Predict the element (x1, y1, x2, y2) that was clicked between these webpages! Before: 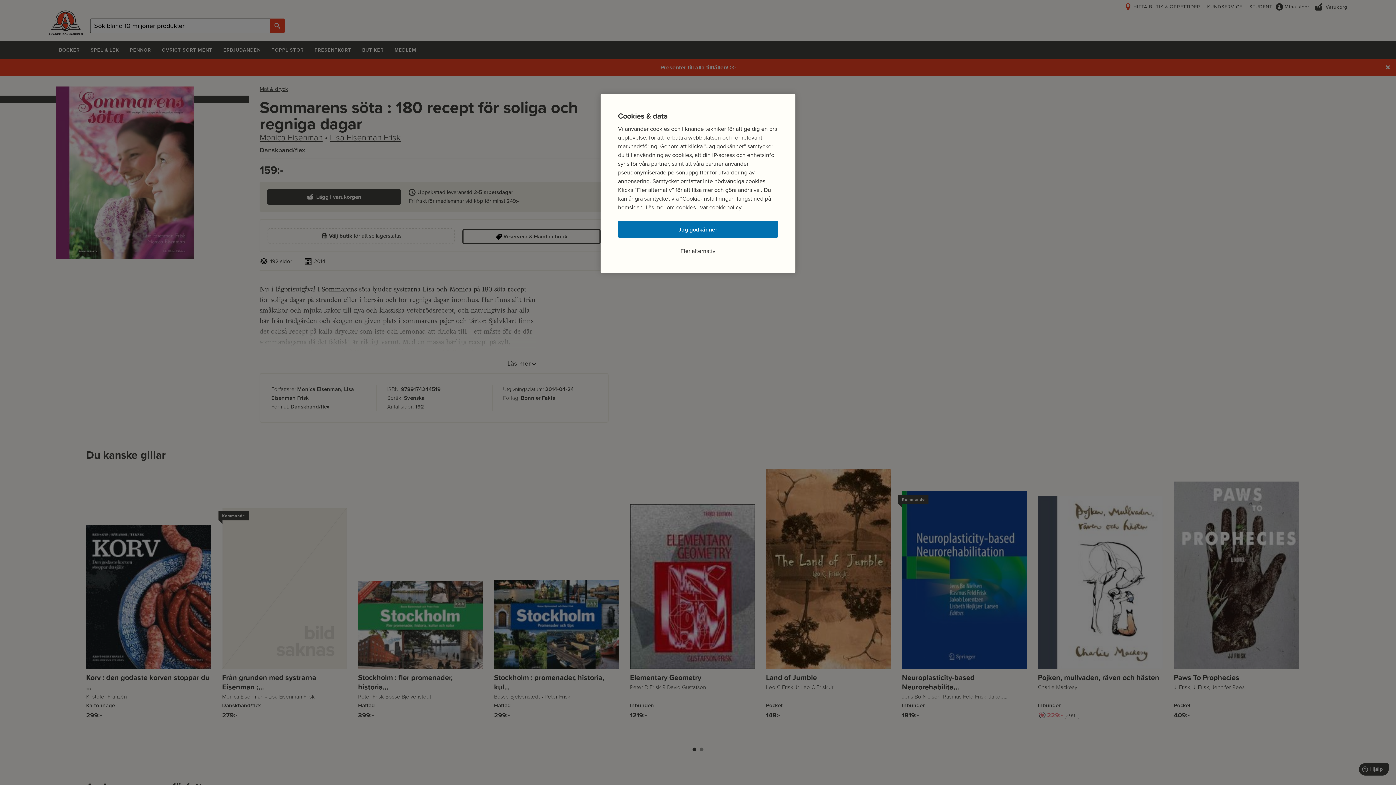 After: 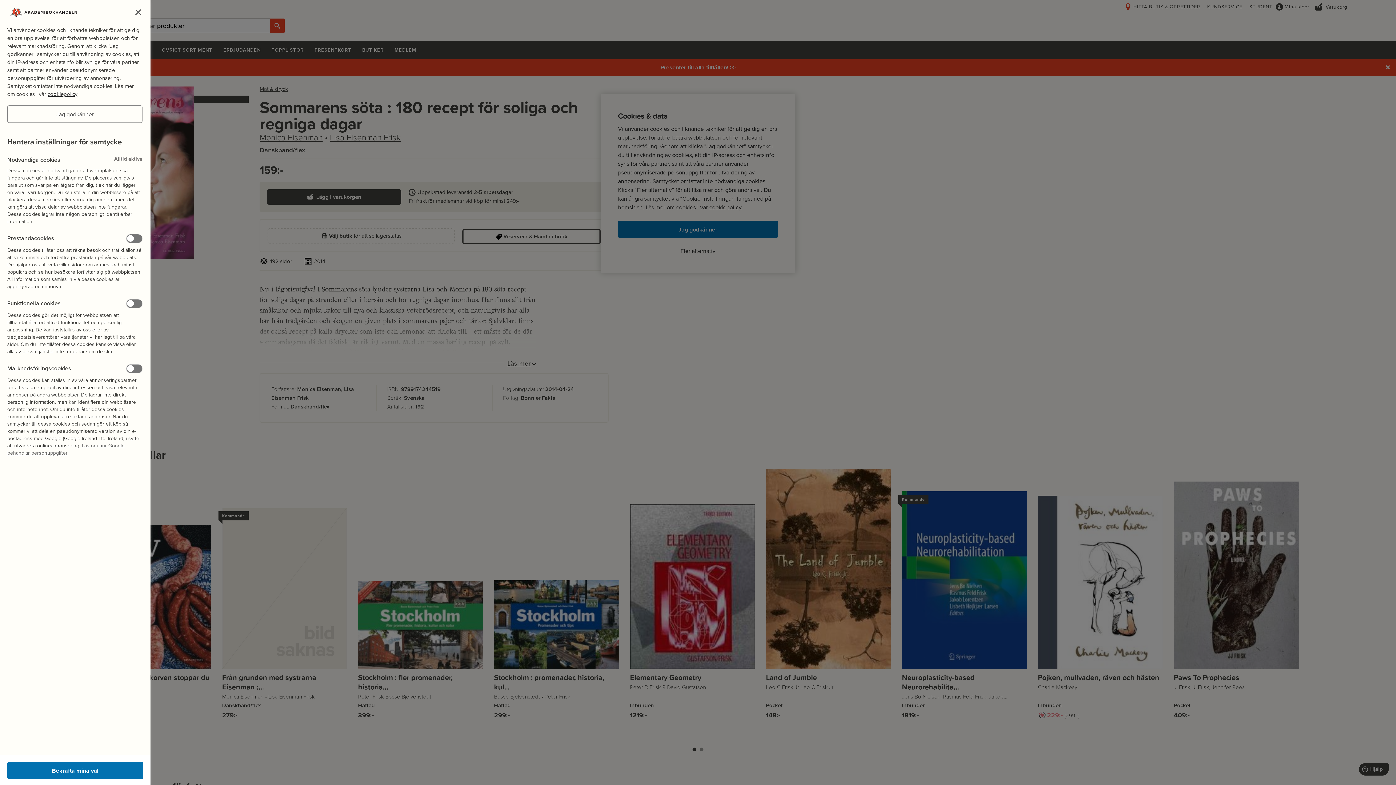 Action: bbox: (680, 246, 715, 255) label: Fler alternativ